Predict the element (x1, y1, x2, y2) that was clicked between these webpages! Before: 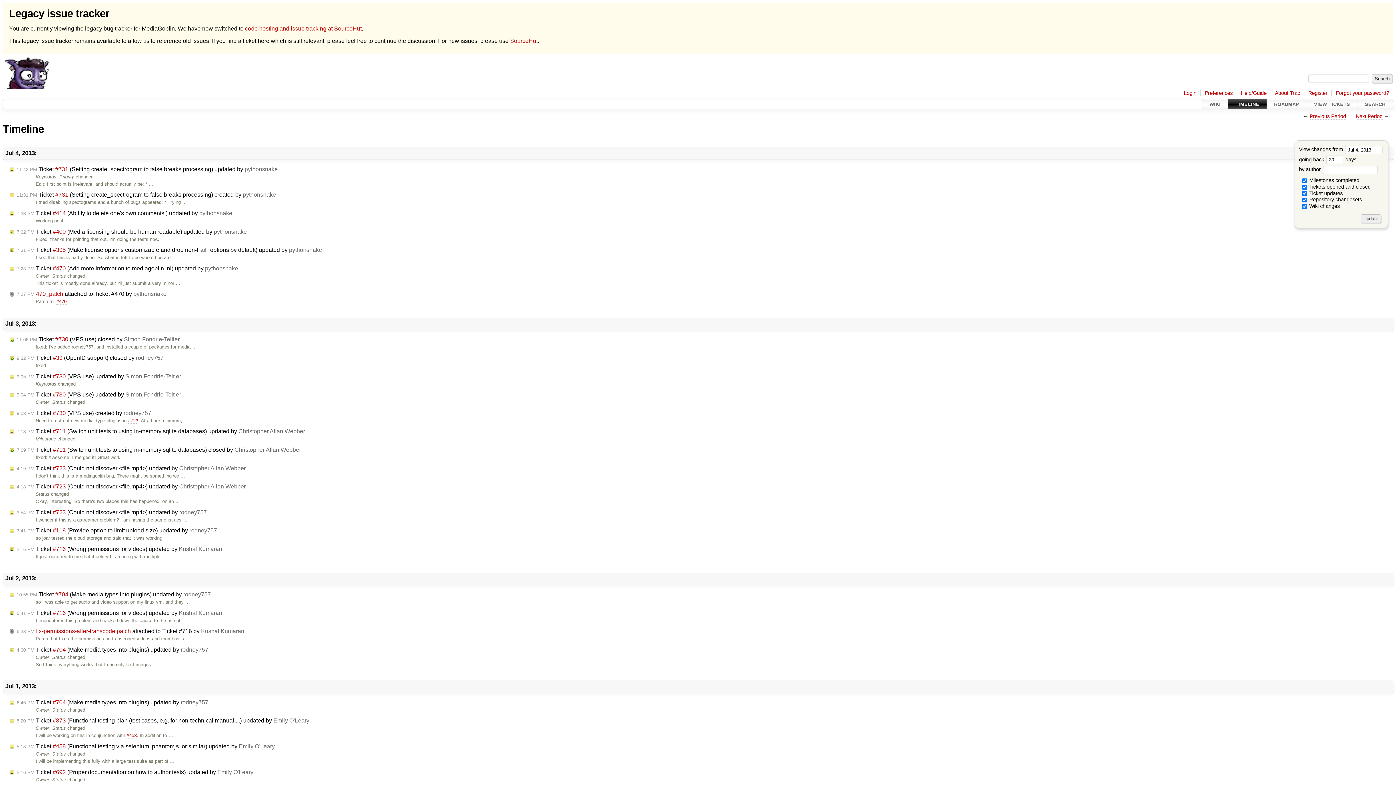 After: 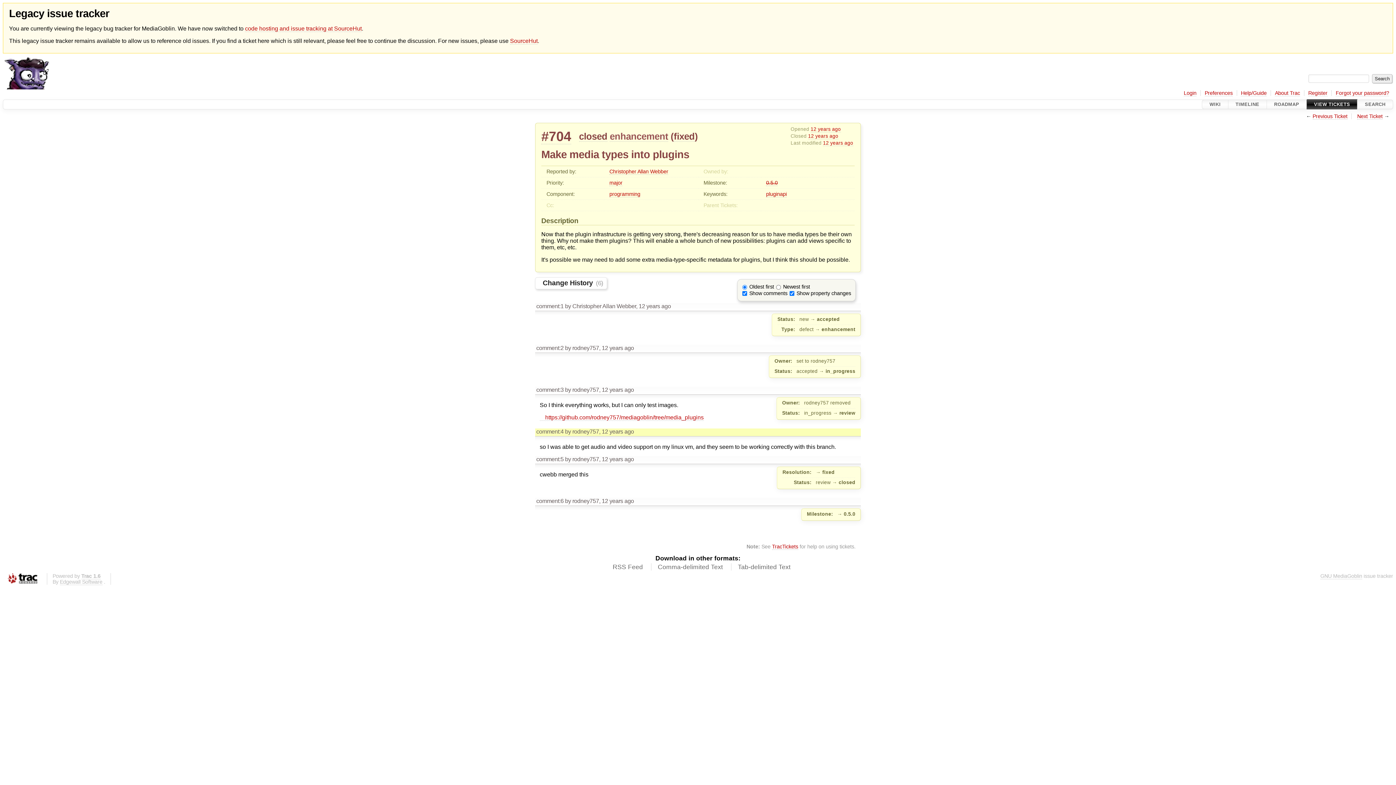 Action: bbox: (8, 591, 212, 598) label: 10:55 PM Ticket #704 (Make media types into plugins) updated by rodney757